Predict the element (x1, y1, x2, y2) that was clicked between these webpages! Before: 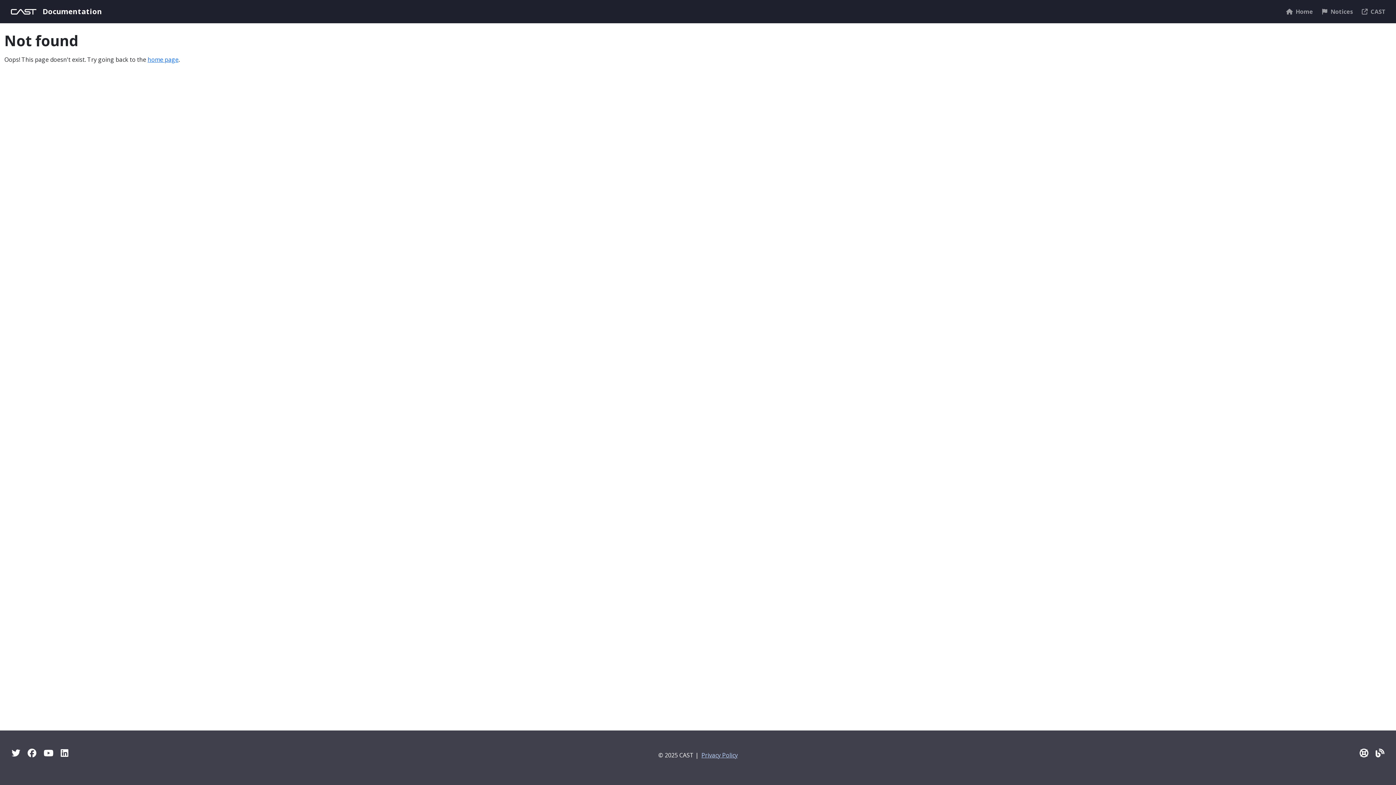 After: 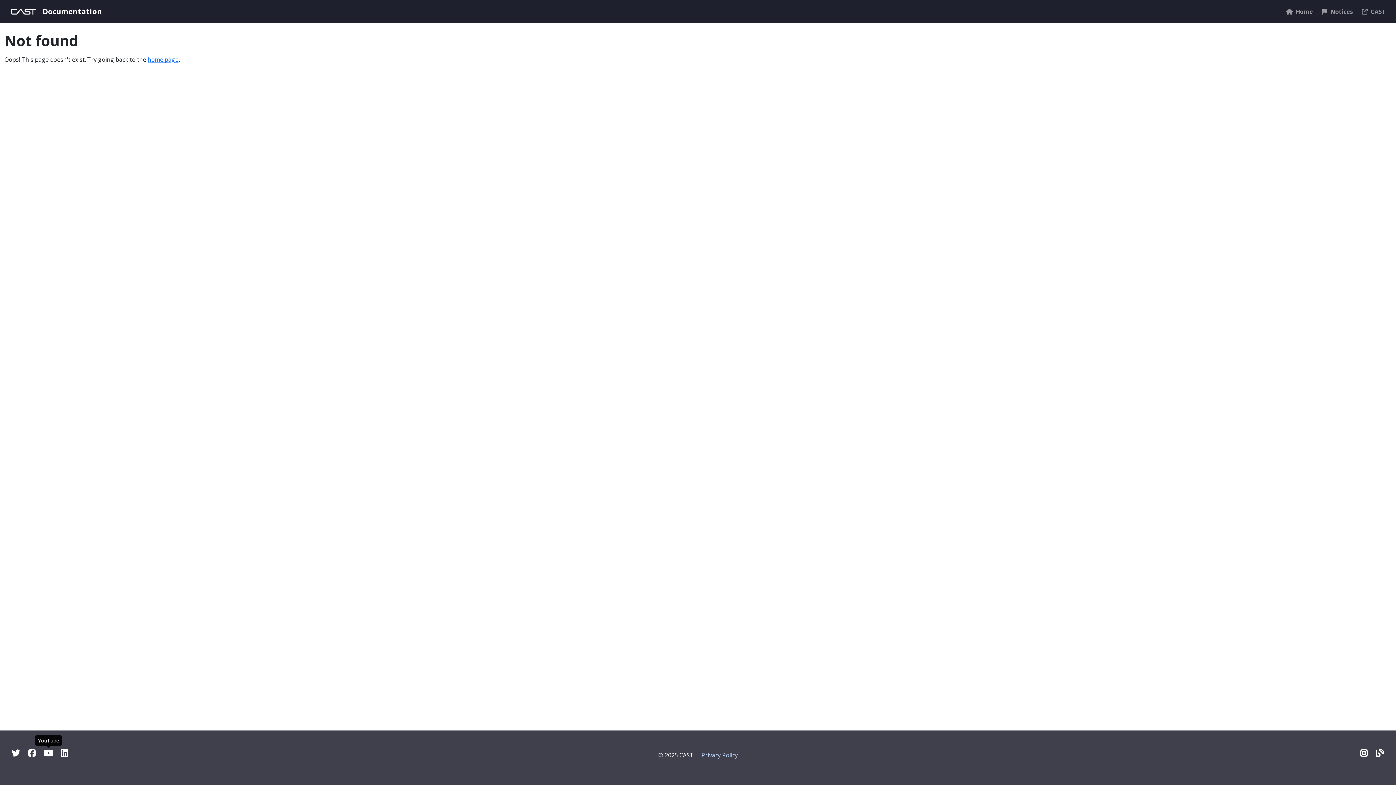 Action: label: YouTube bbox: (43, 747, 53, 759)